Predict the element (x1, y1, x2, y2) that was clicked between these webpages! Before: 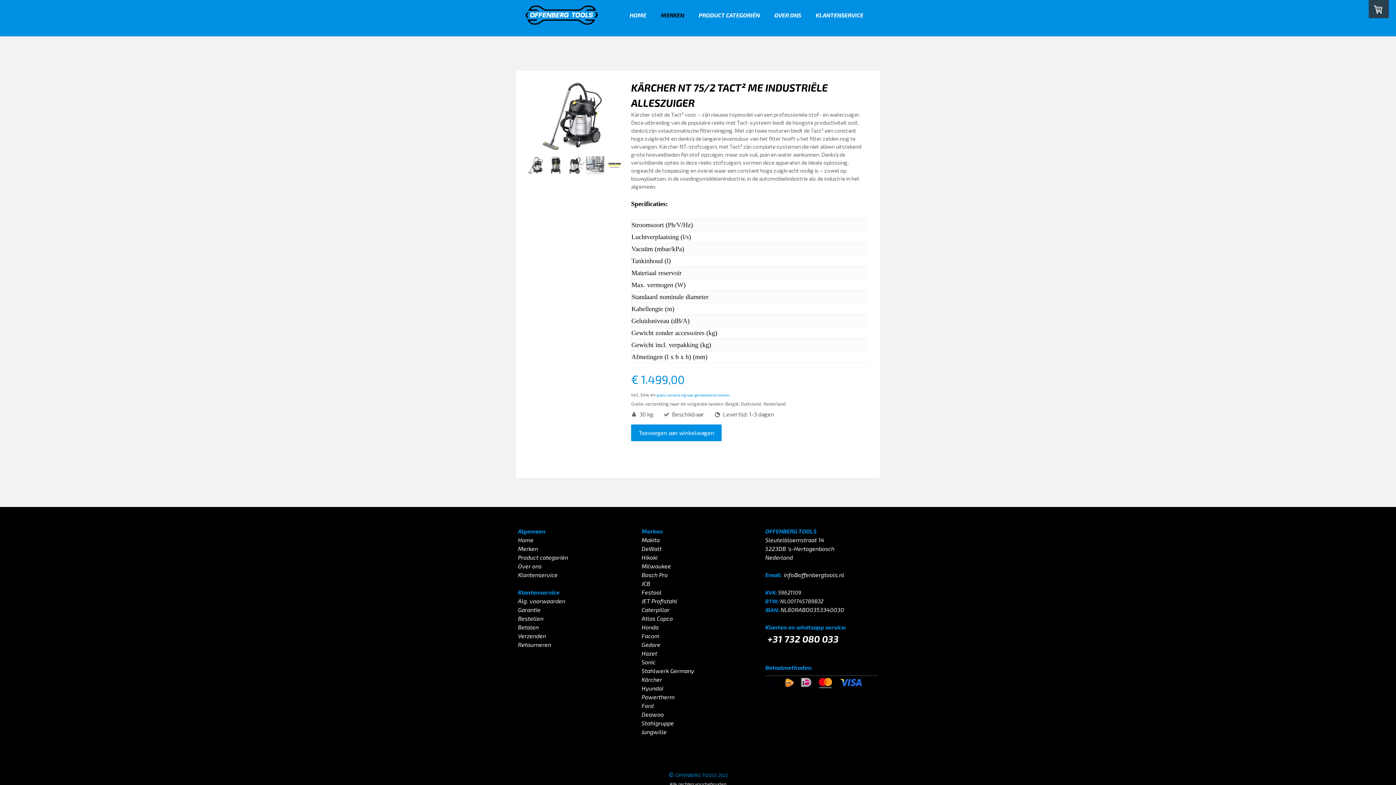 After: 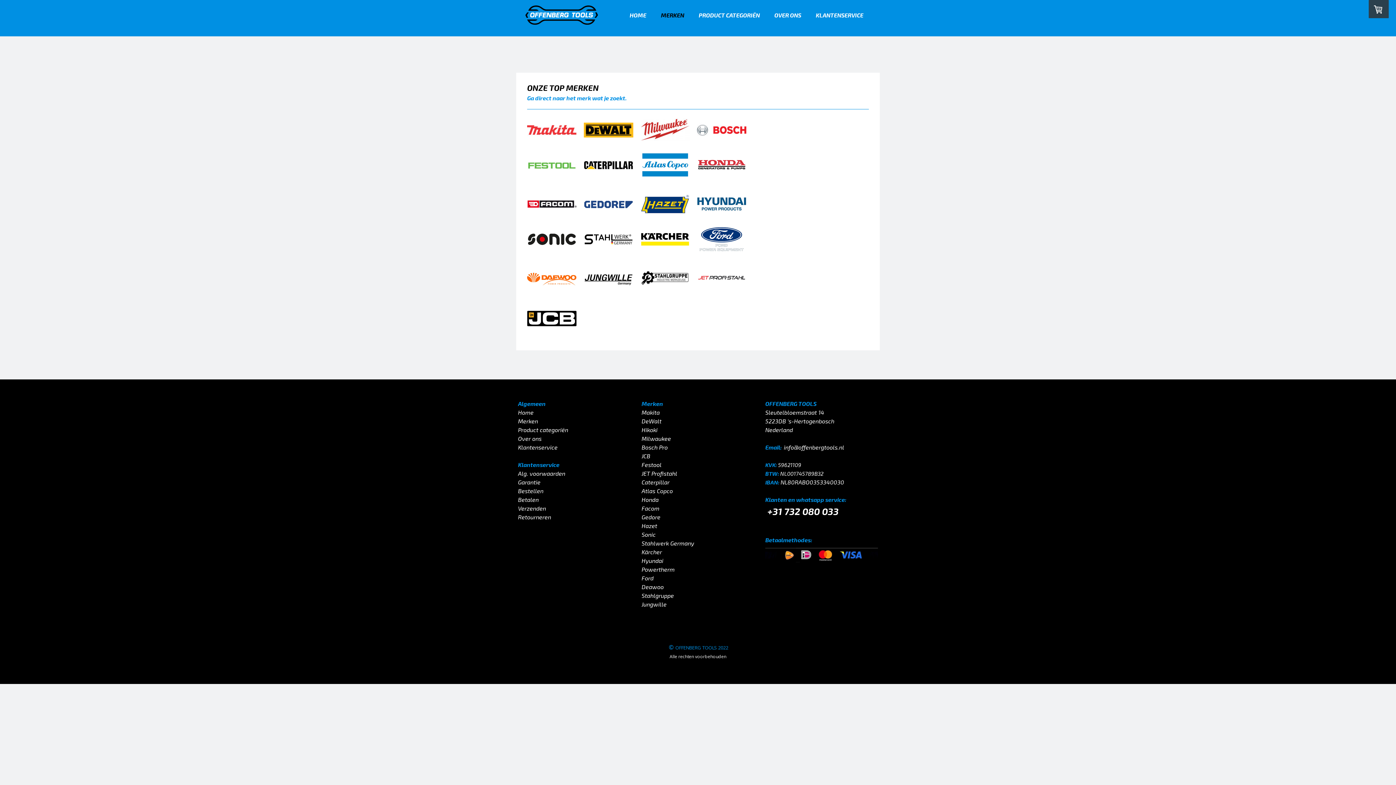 Action: bbox: (655, 8, 689, 22) label: MERKEN